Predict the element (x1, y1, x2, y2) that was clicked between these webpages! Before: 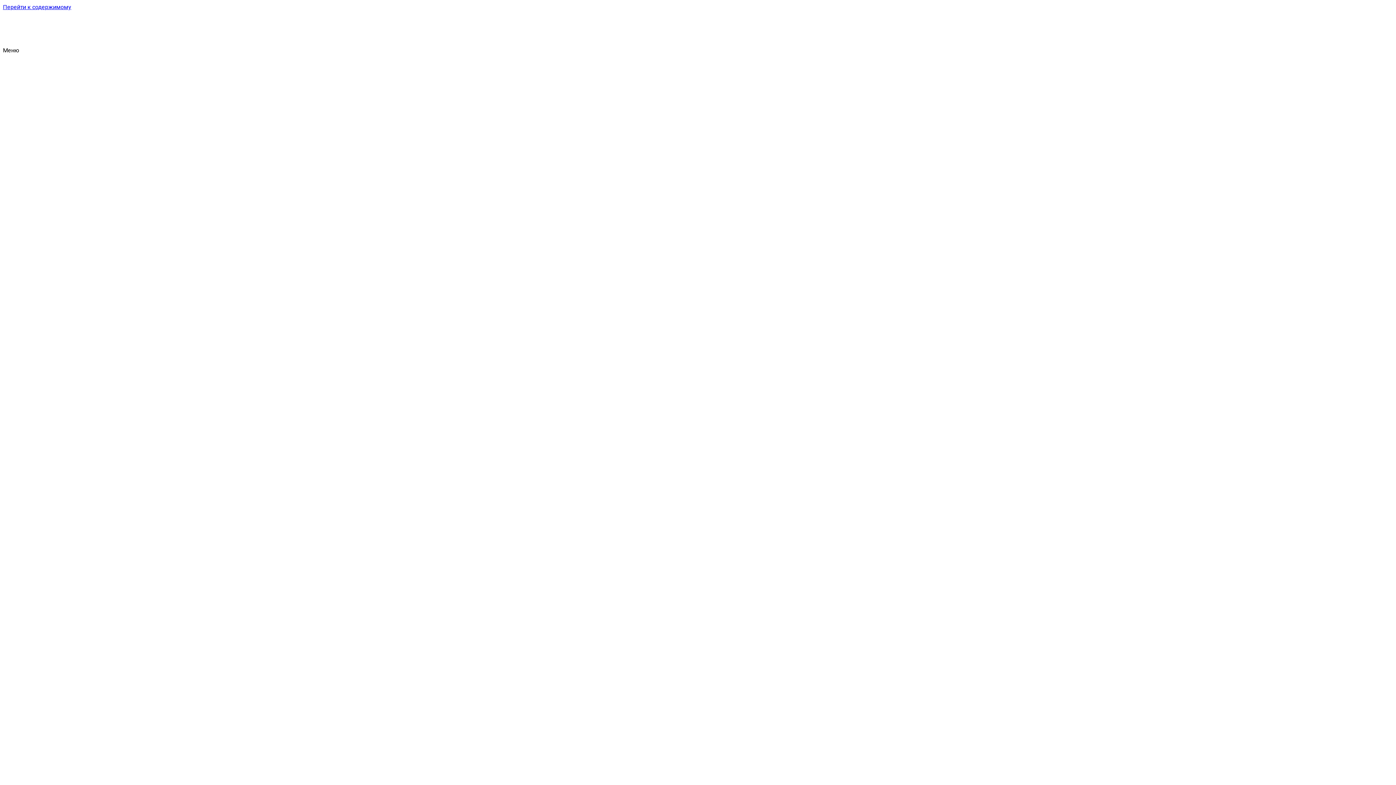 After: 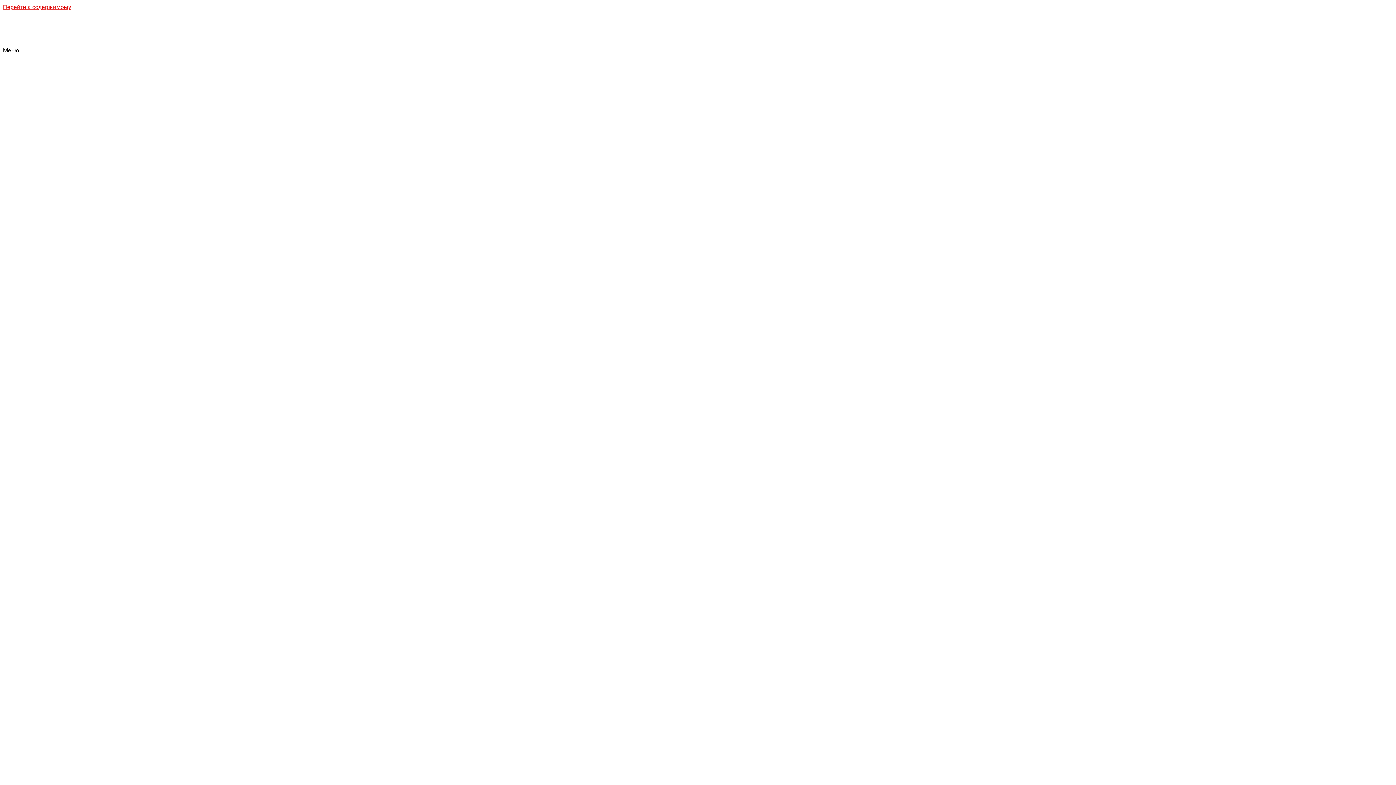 Action: bbox: (2, 3, 71, 10) label: Перейти к содержимому